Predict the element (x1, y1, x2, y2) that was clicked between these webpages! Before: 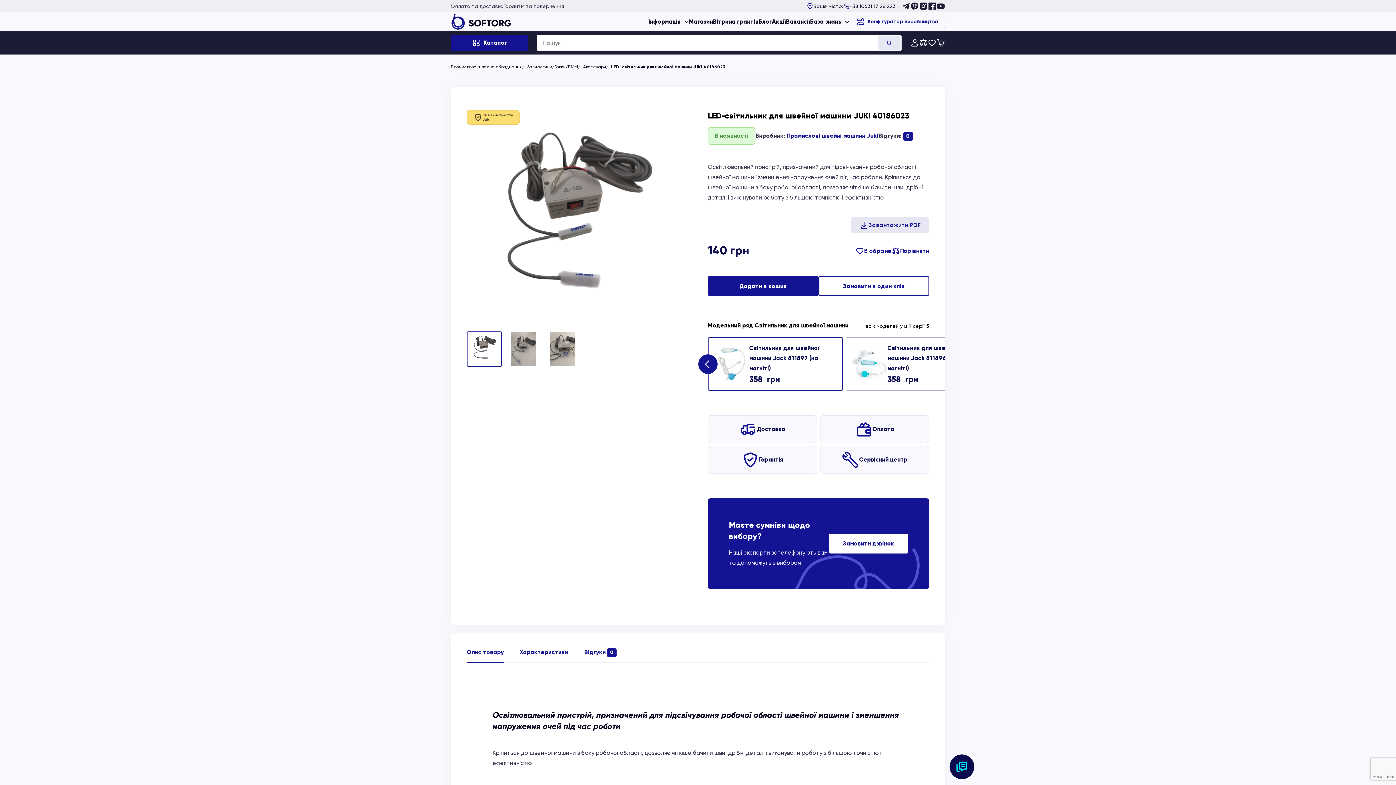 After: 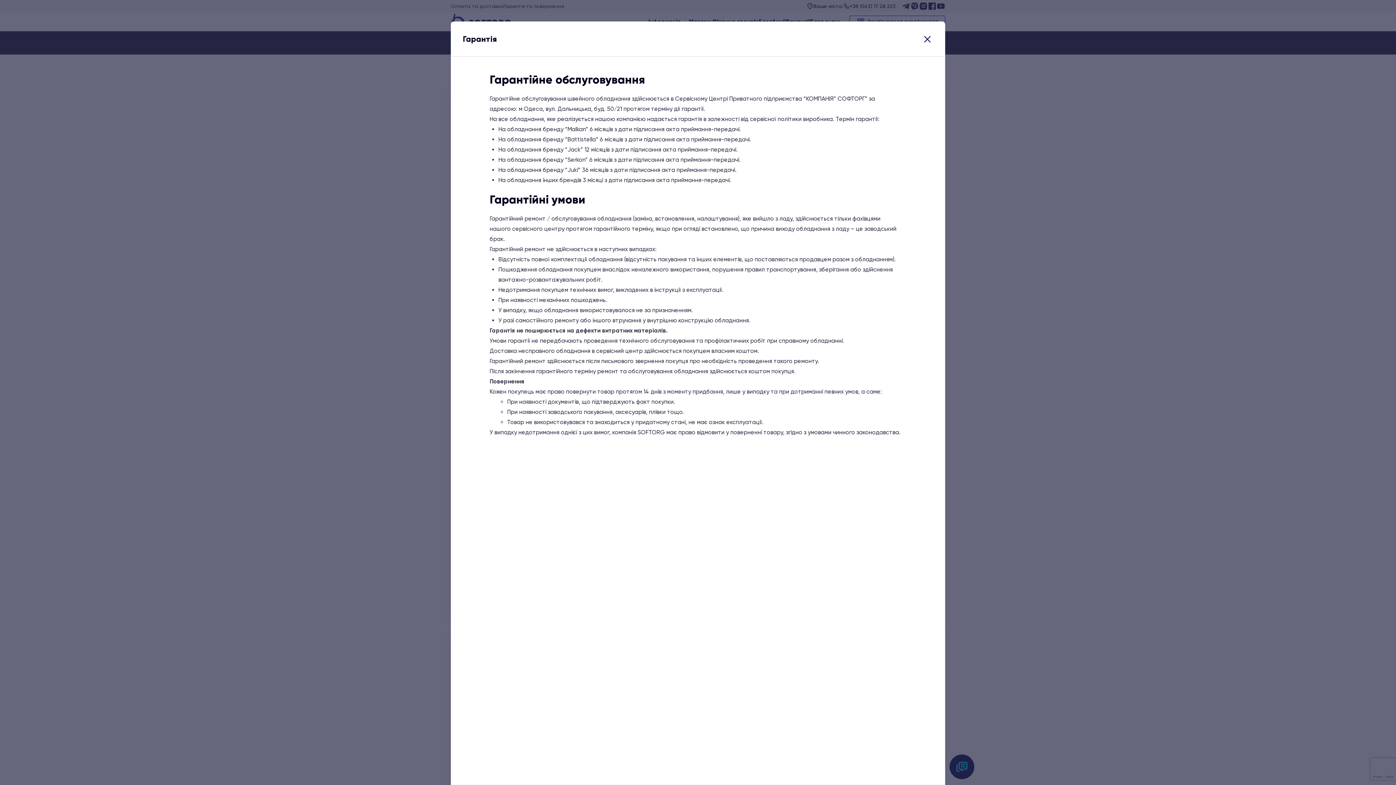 Action: label: Гарантія bbox: (708, 446, 817, 473)